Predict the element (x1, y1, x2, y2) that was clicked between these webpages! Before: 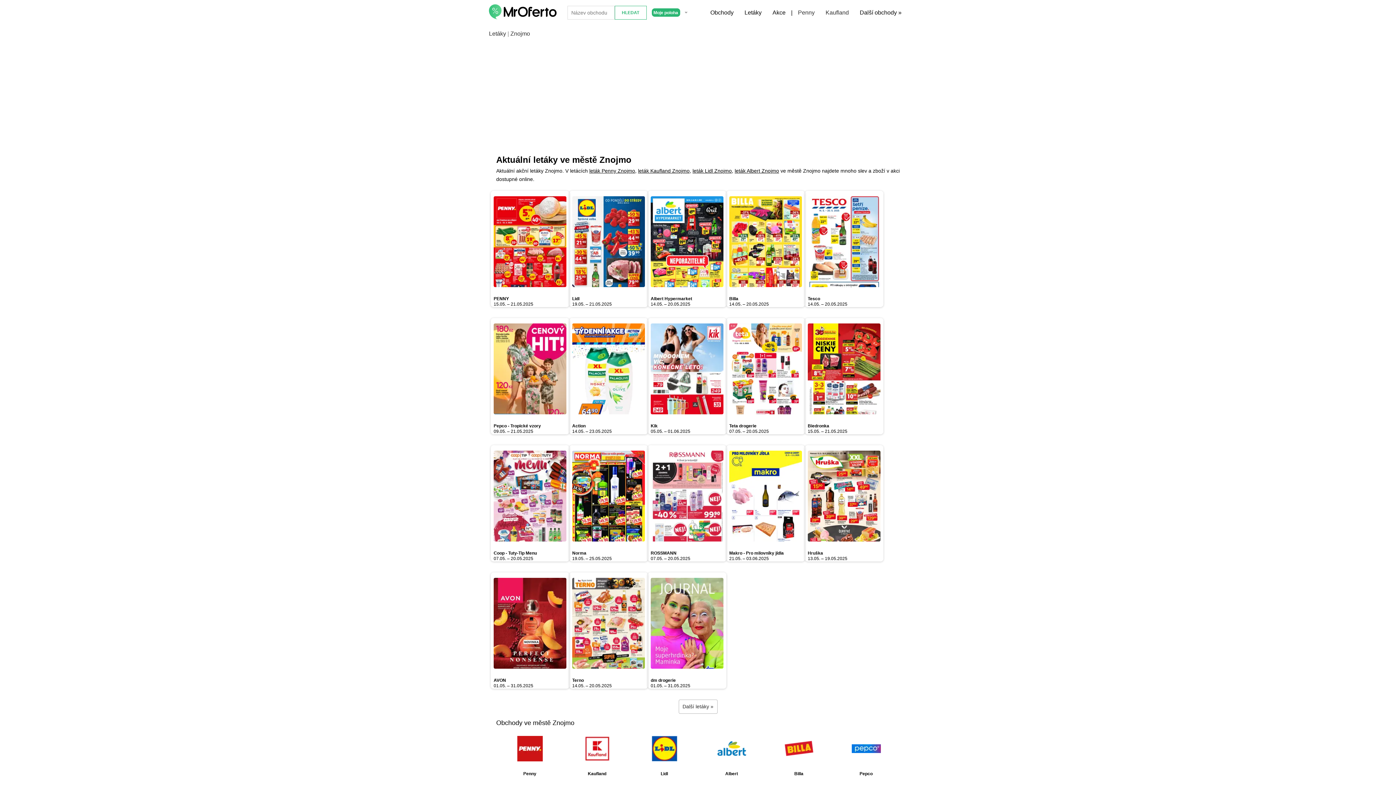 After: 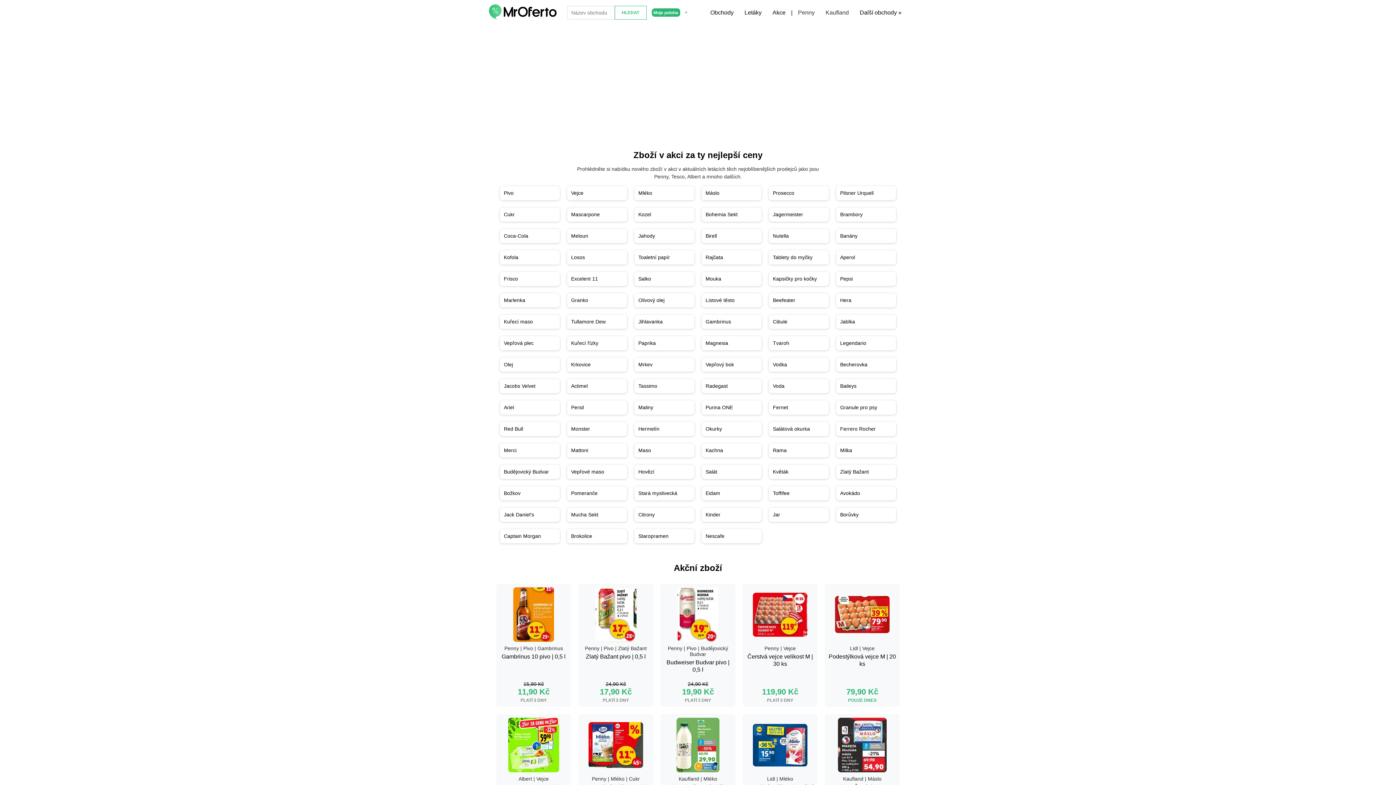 Action: label: Akce bbox: (767, 3, 791, 21)